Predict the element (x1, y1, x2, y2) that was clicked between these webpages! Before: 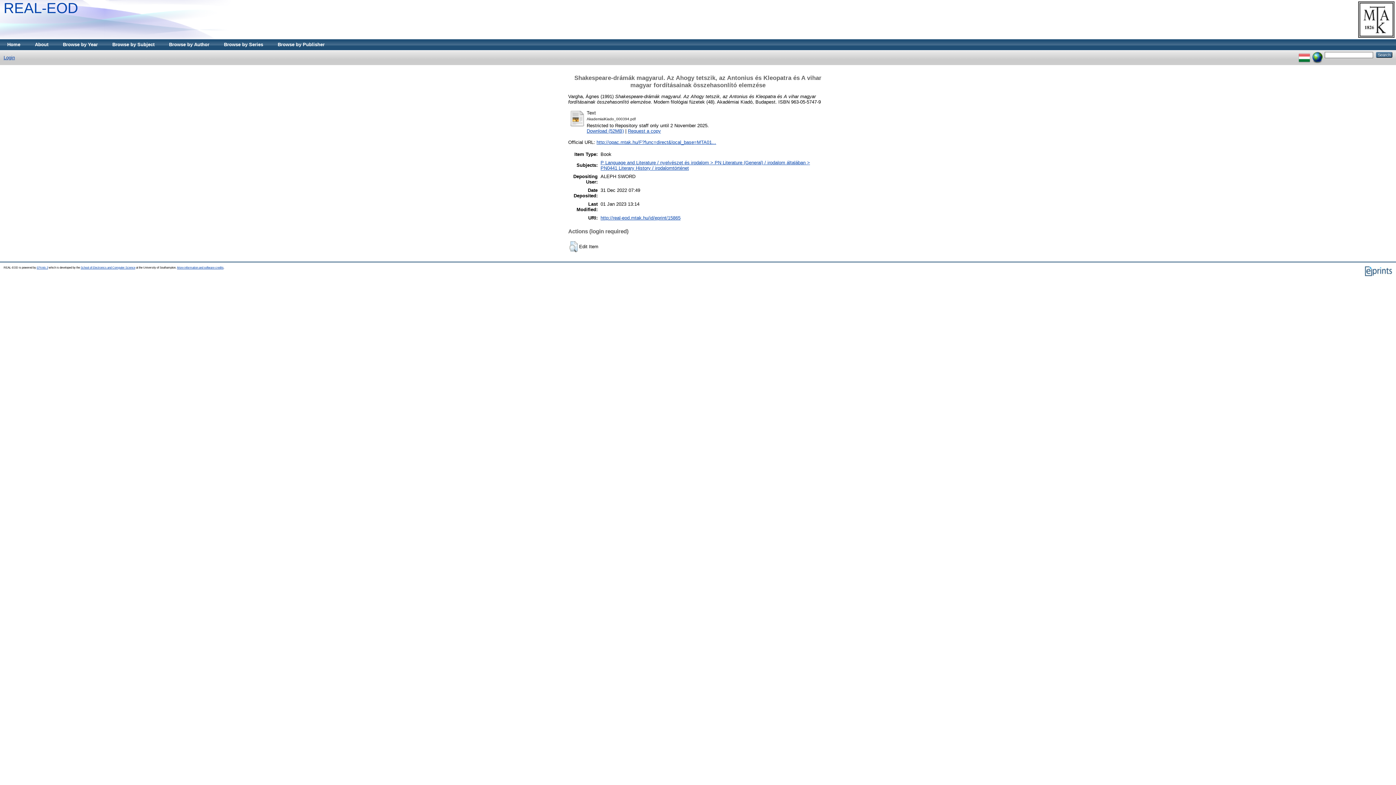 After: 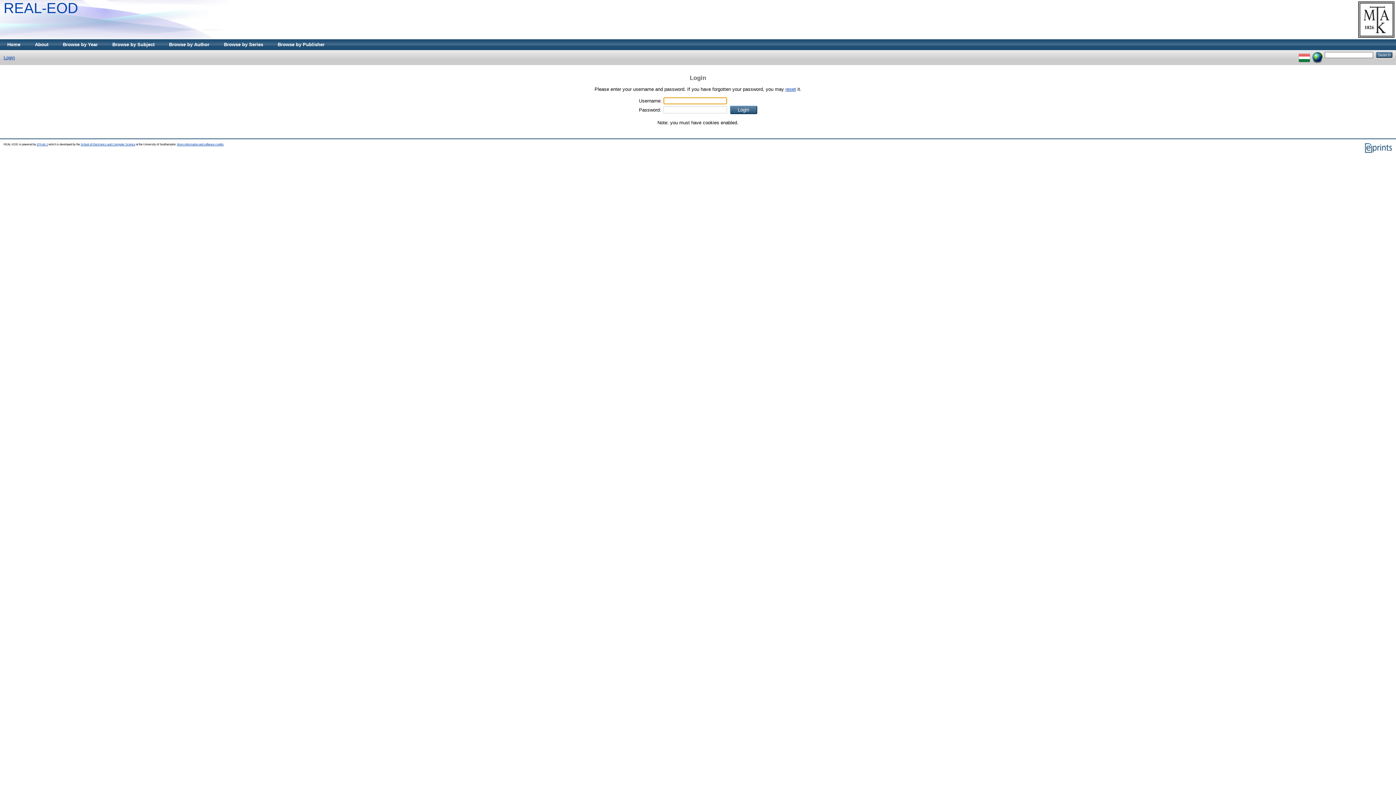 Action: label: Download (52MB) bbox: (586, 128, 624, 133)